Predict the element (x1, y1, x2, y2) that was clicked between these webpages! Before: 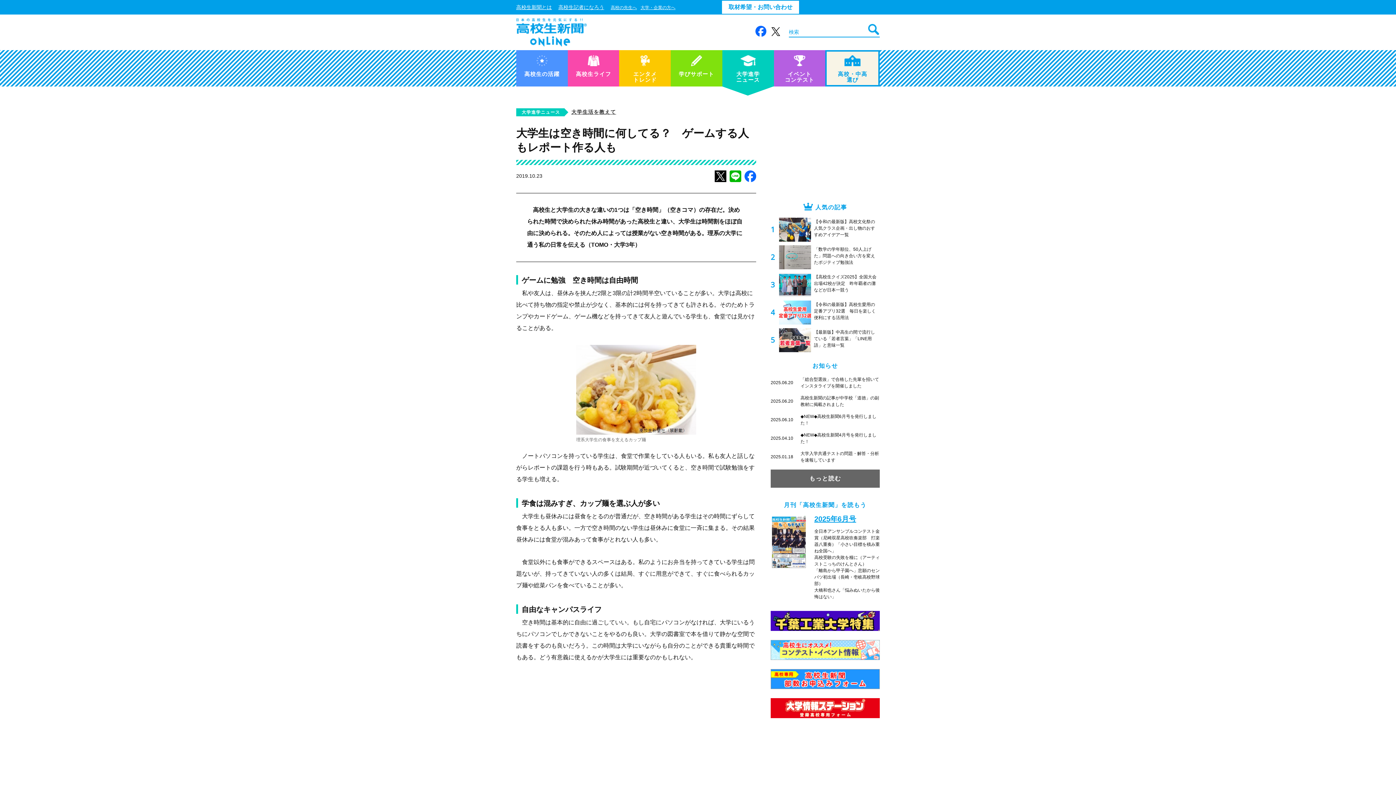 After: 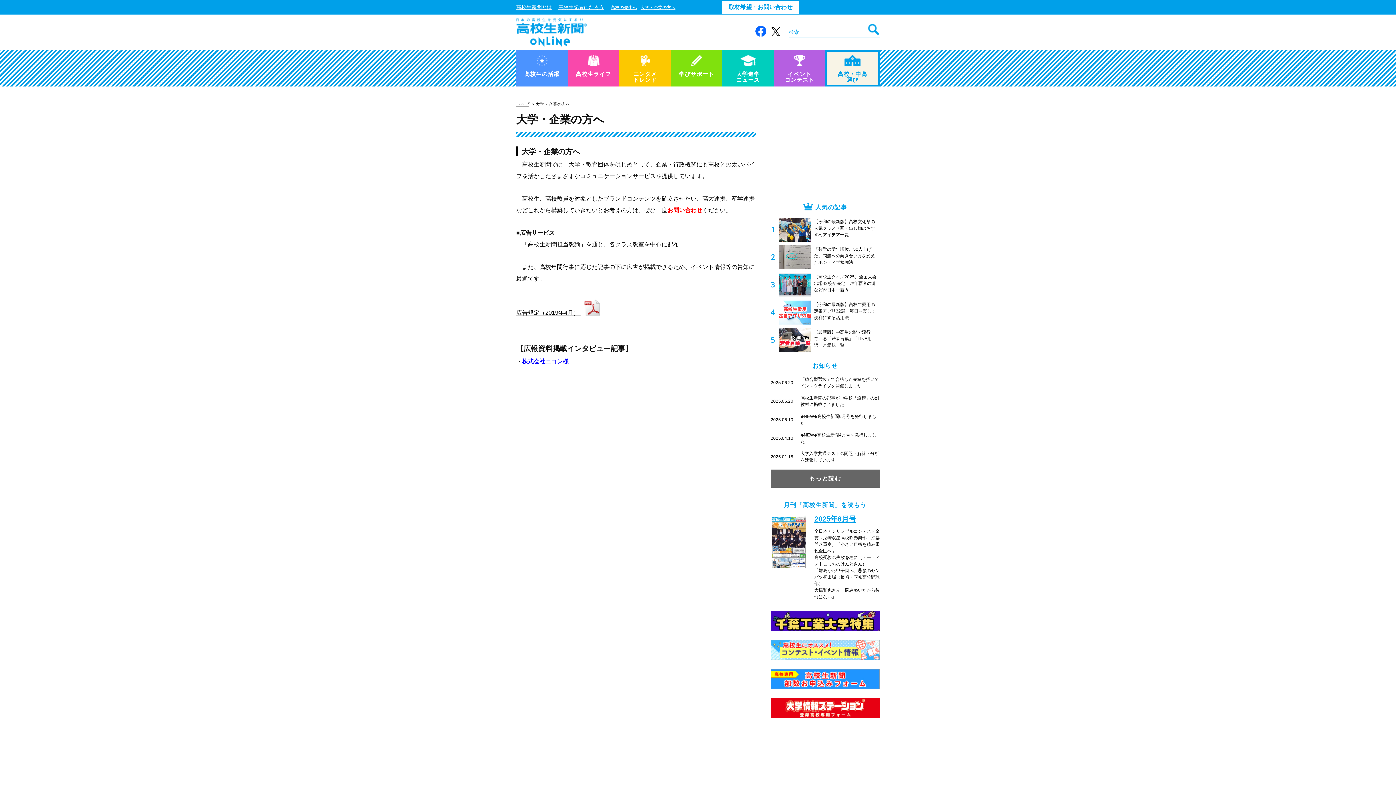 Action: bbox: (640, 5, 675, 10) label: 大学・企業の方へ